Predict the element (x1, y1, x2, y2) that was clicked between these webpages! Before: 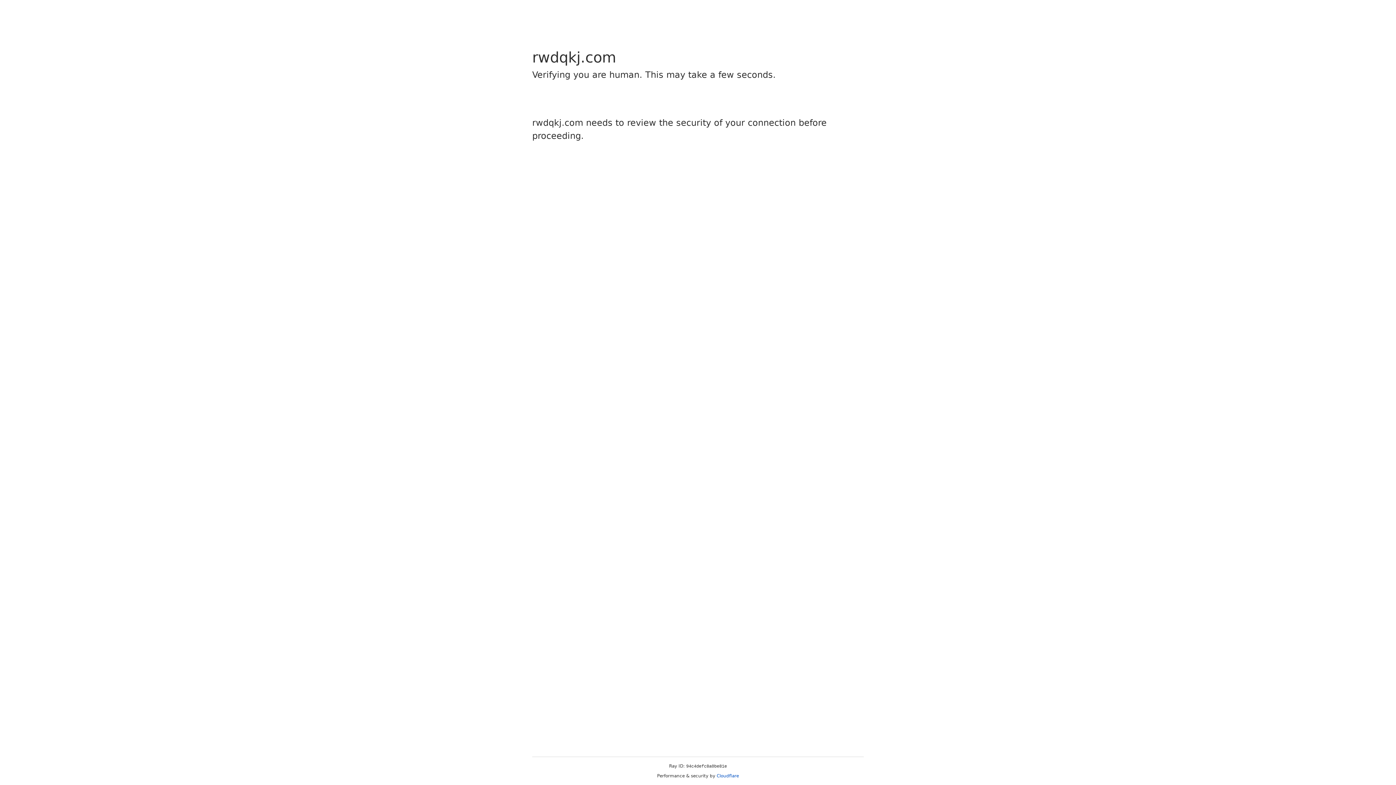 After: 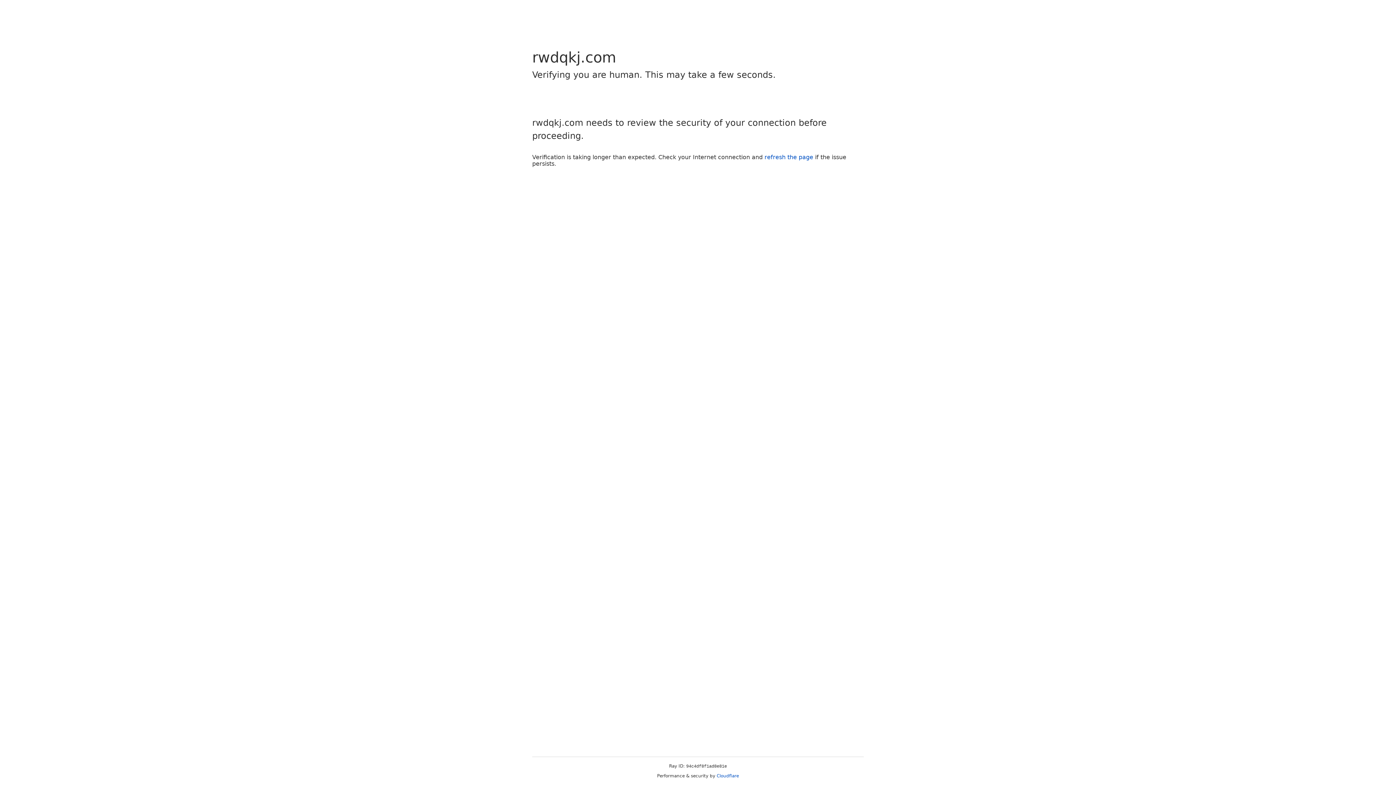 Action: bbox: (716, 773, 739, 778) label: Cloudflare